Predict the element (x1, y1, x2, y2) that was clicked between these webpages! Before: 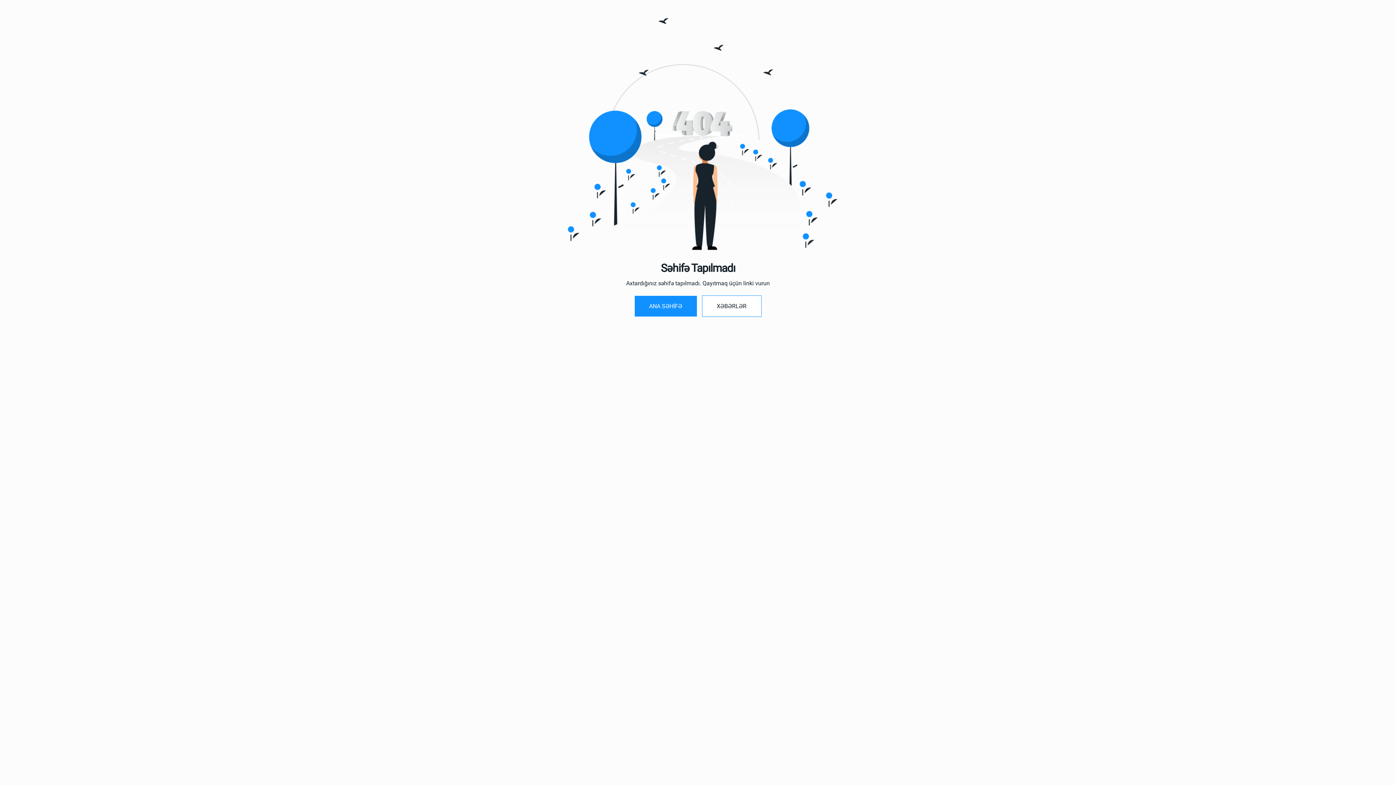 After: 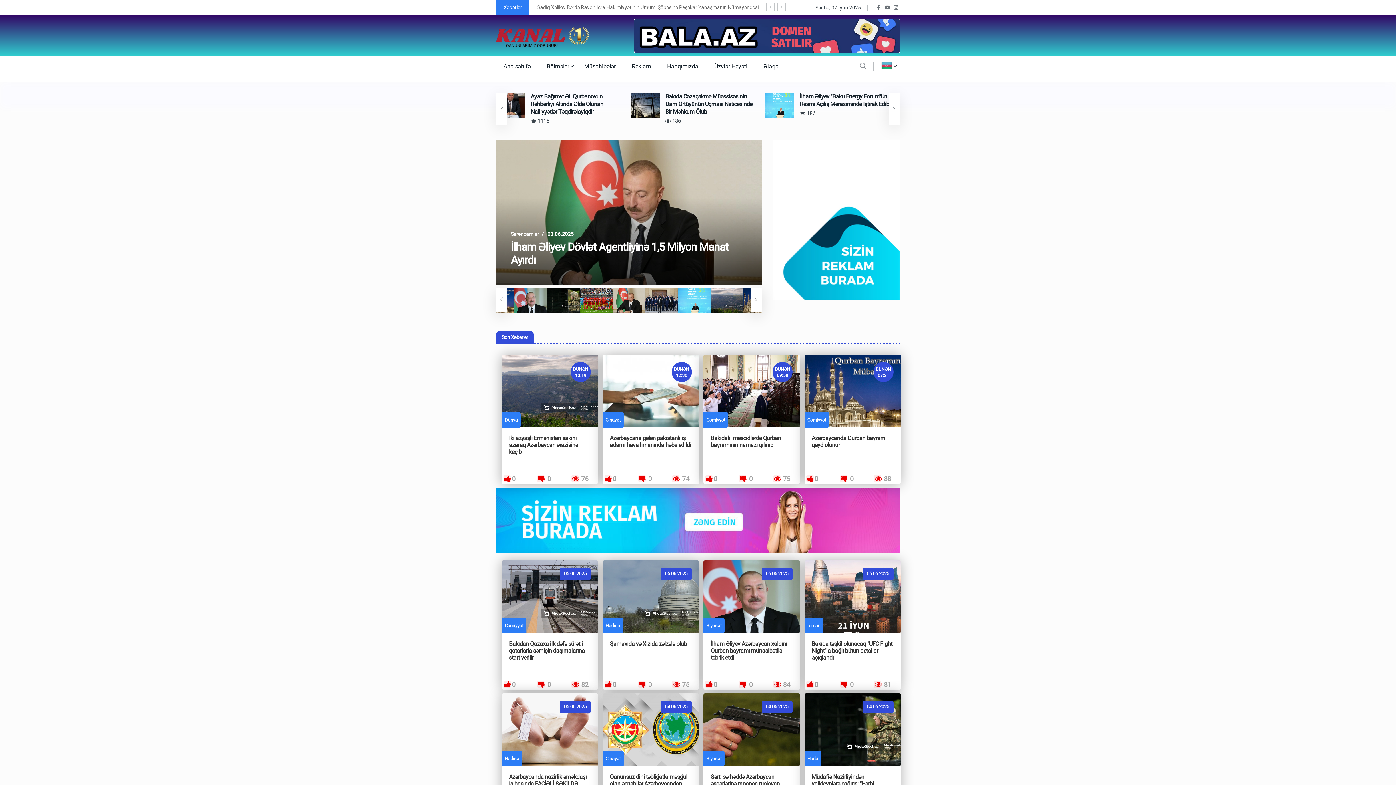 Action: label: XƏBƏRLƏR bbox: (702, 295, 761, 317)